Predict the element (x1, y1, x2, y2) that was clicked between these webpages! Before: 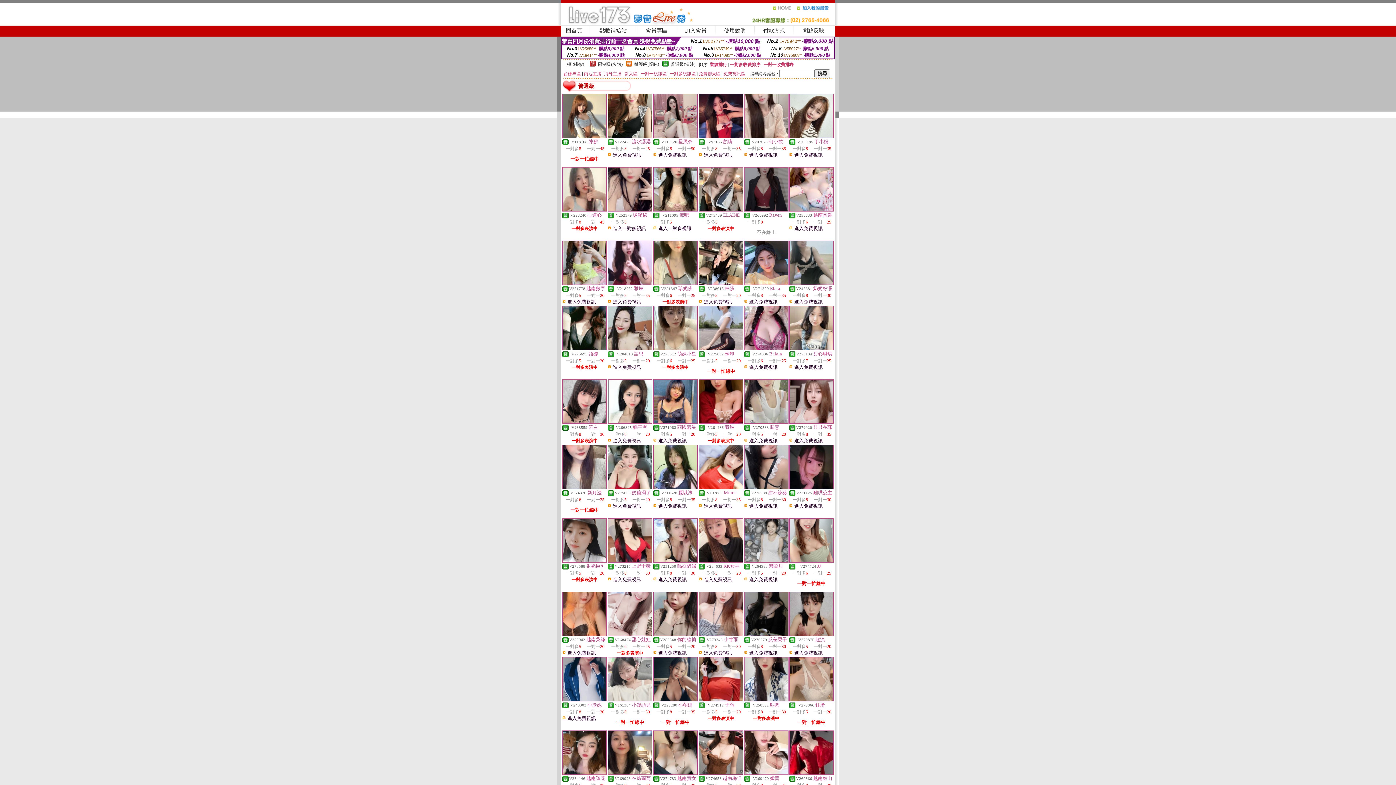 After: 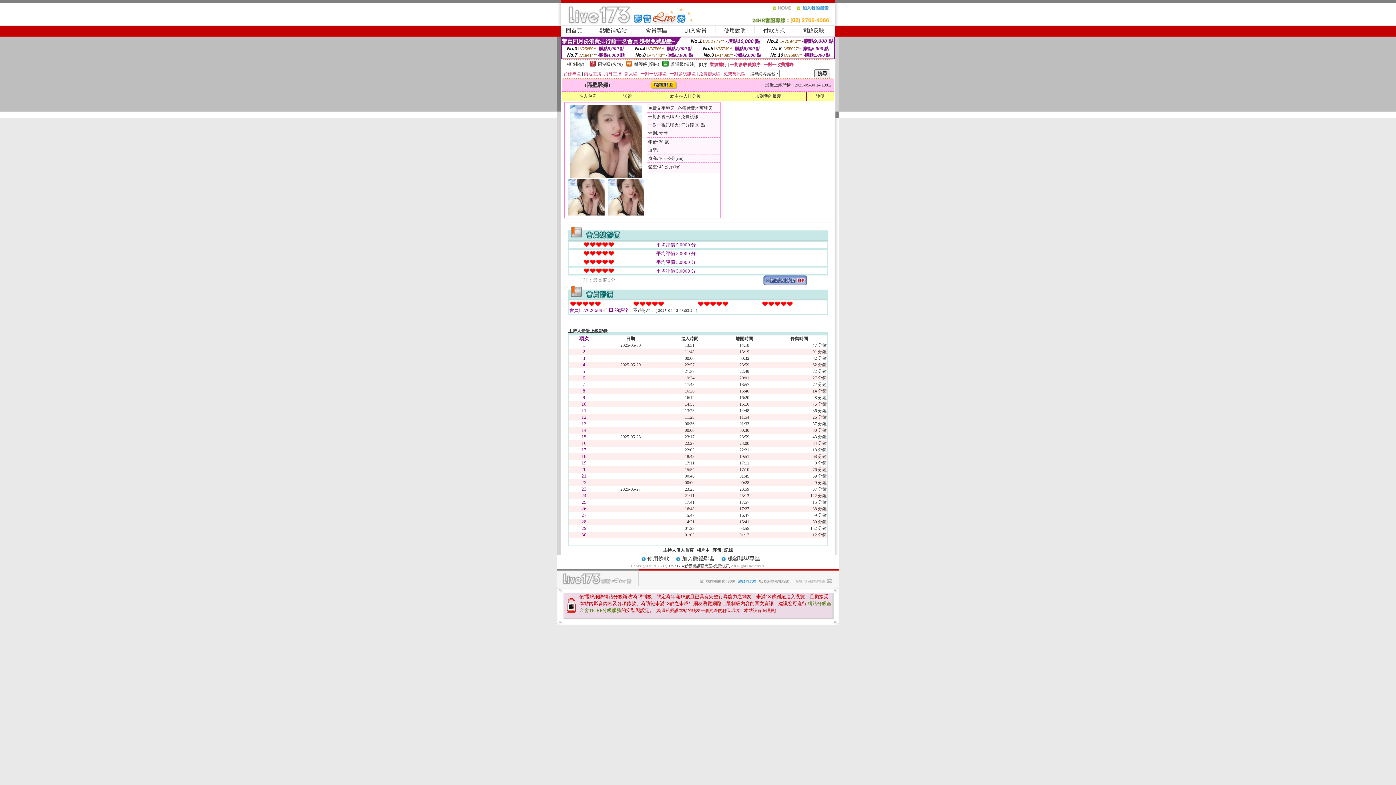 Action: bbox: (653, 558, 697, 563)